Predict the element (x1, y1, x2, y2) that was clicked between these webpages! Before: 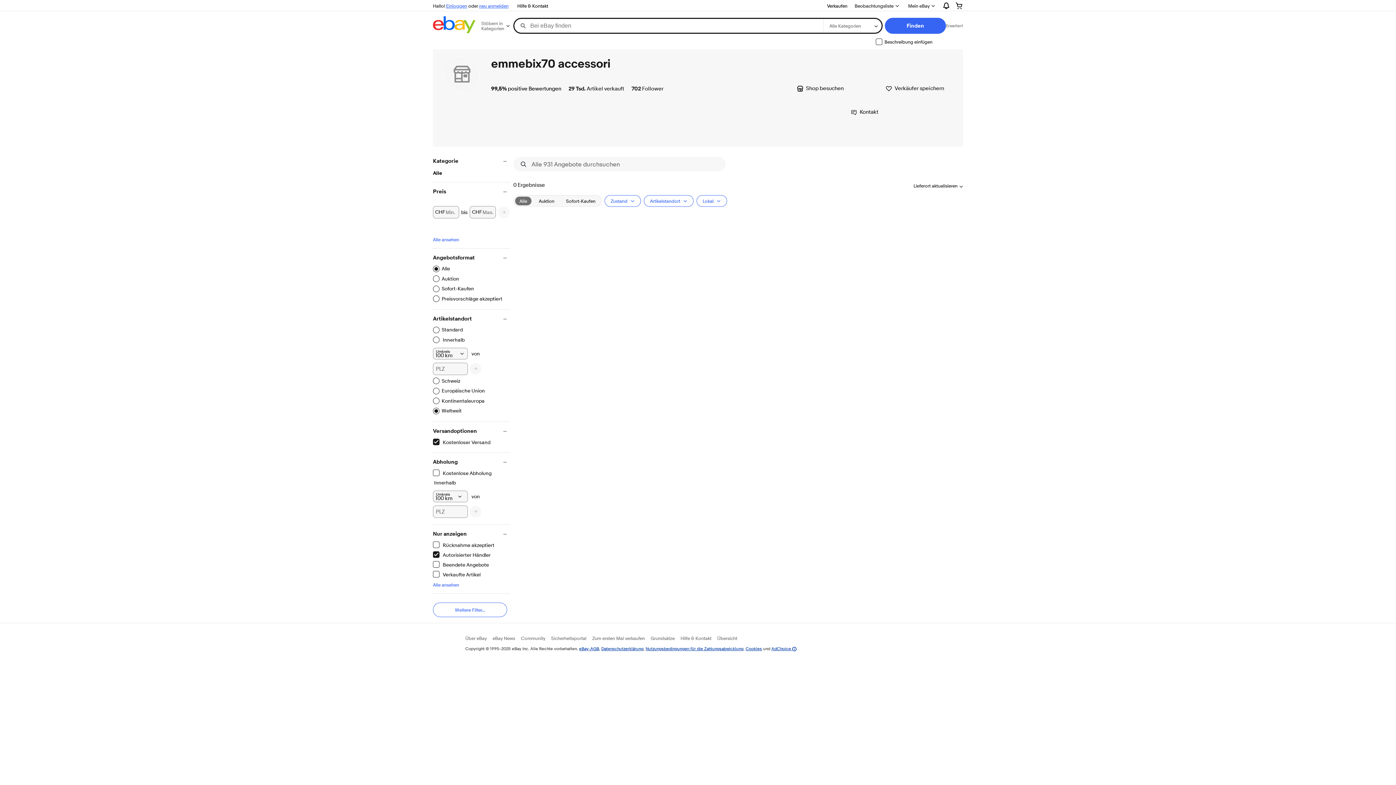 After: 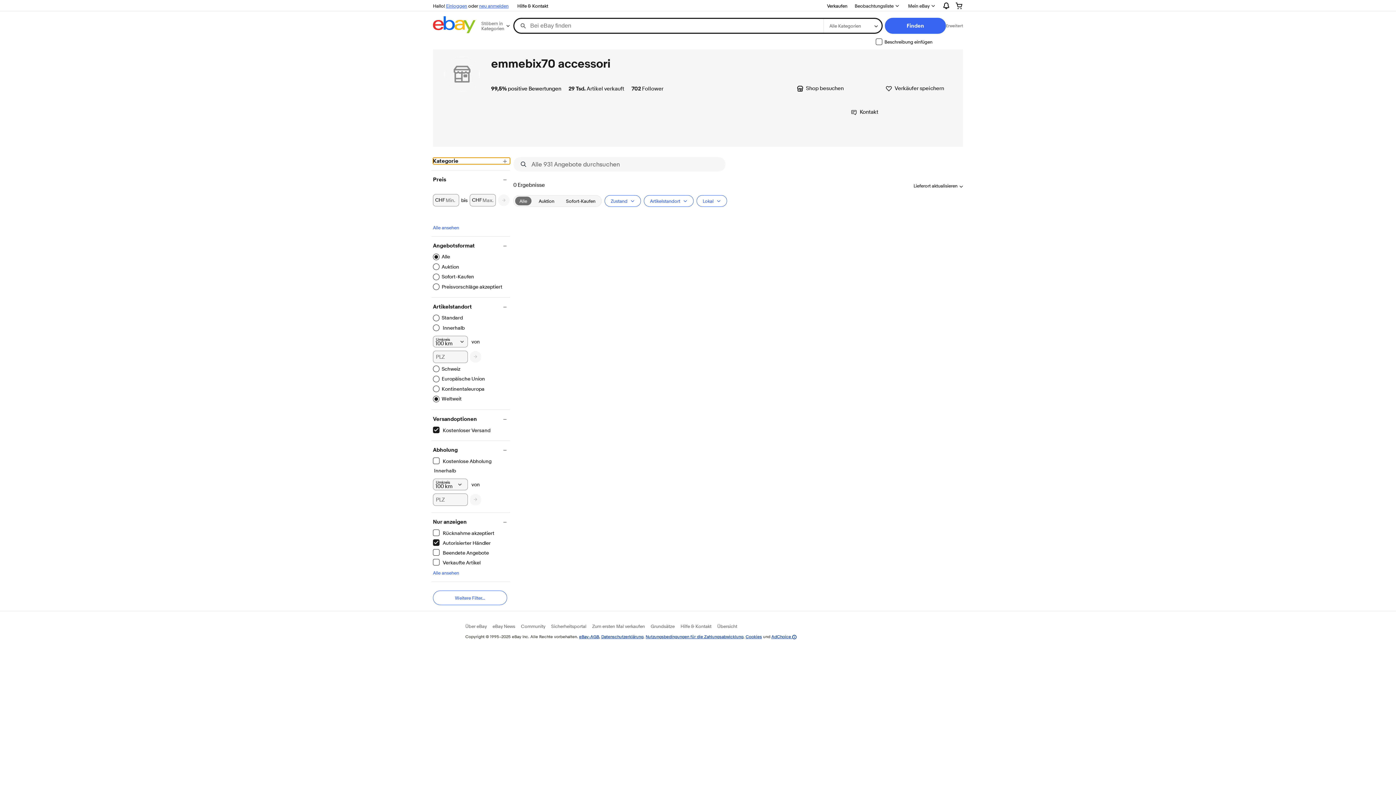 Action: bbox: (433, 157, 510, 164) label: Kategorie